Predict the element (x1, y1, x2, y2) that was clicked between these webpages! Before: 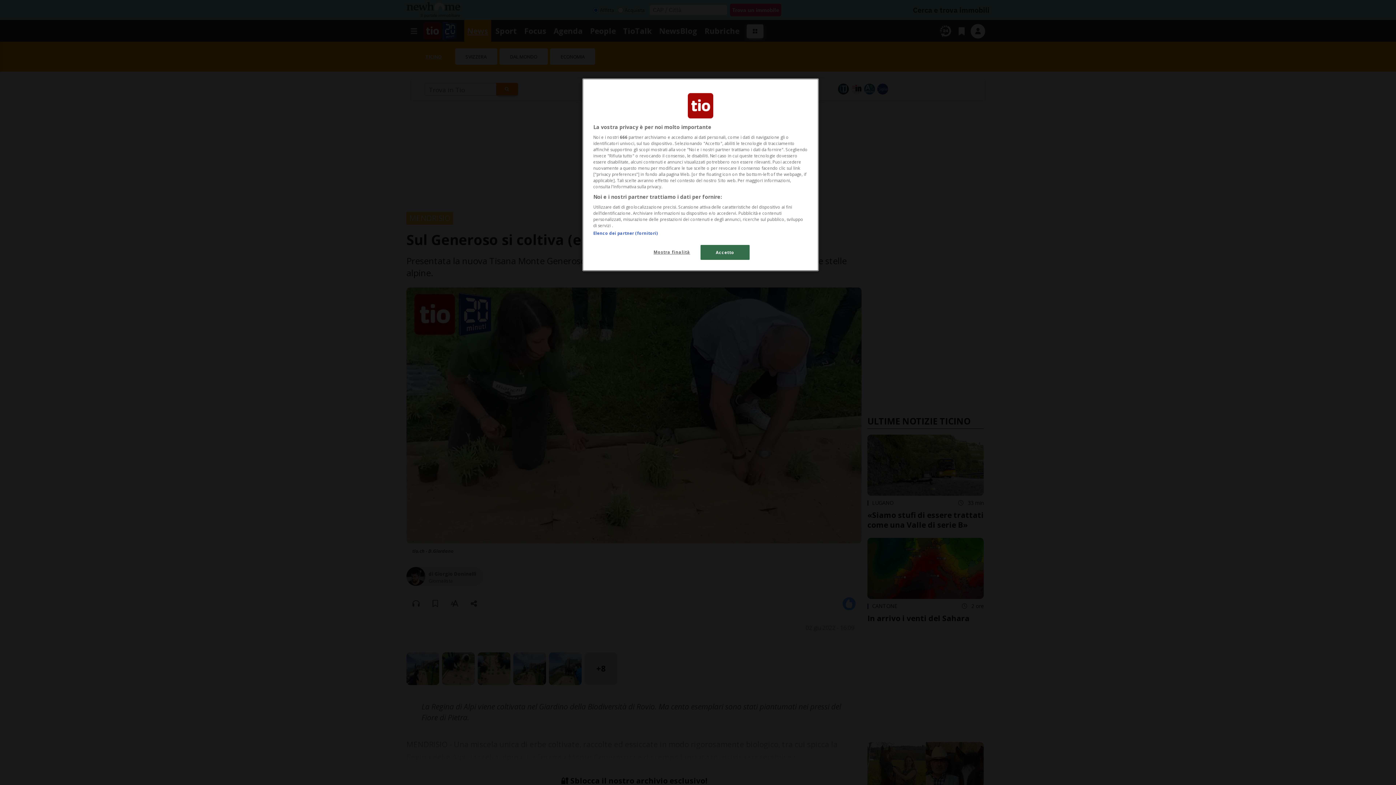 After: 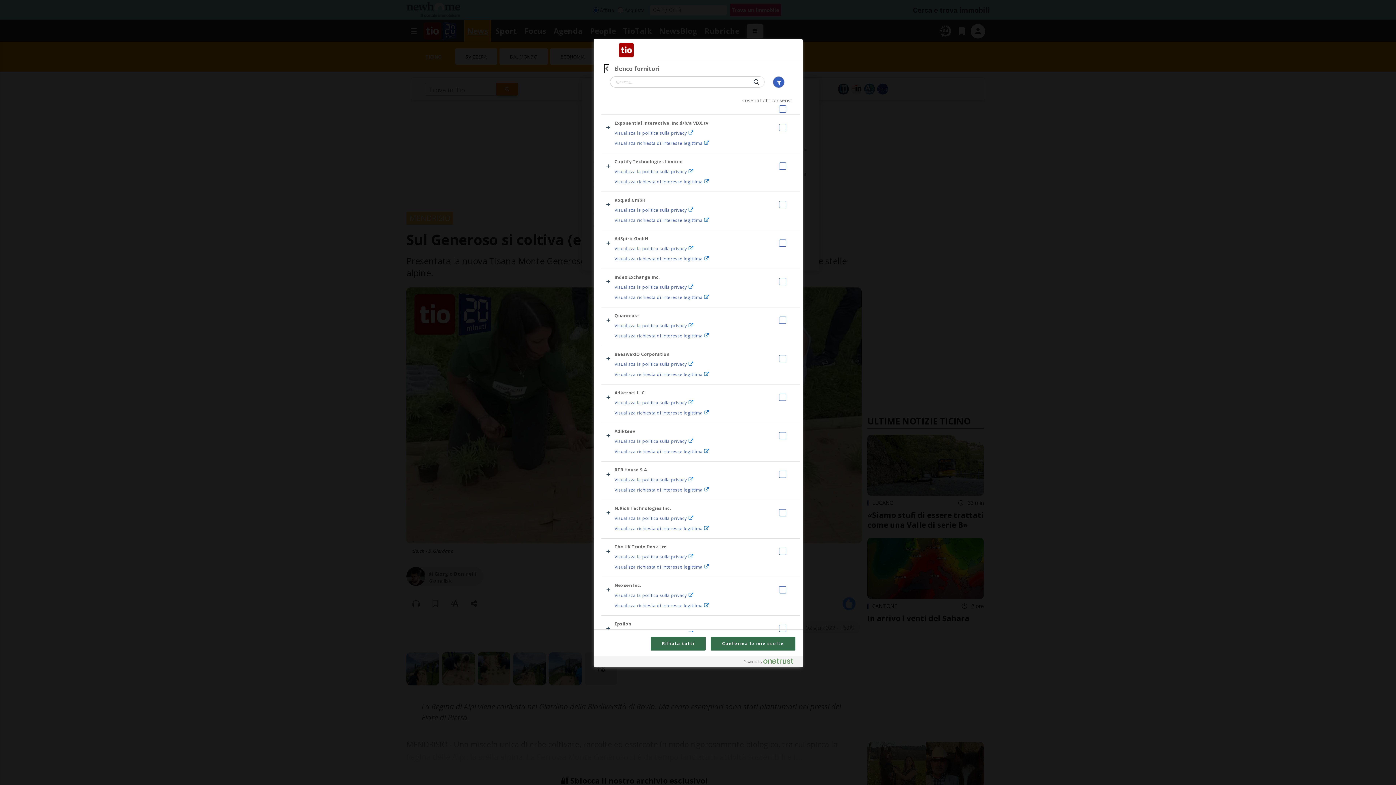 Action: bbox: (593, 230, 657, 236) label: Elenco dei partner (fornitori)